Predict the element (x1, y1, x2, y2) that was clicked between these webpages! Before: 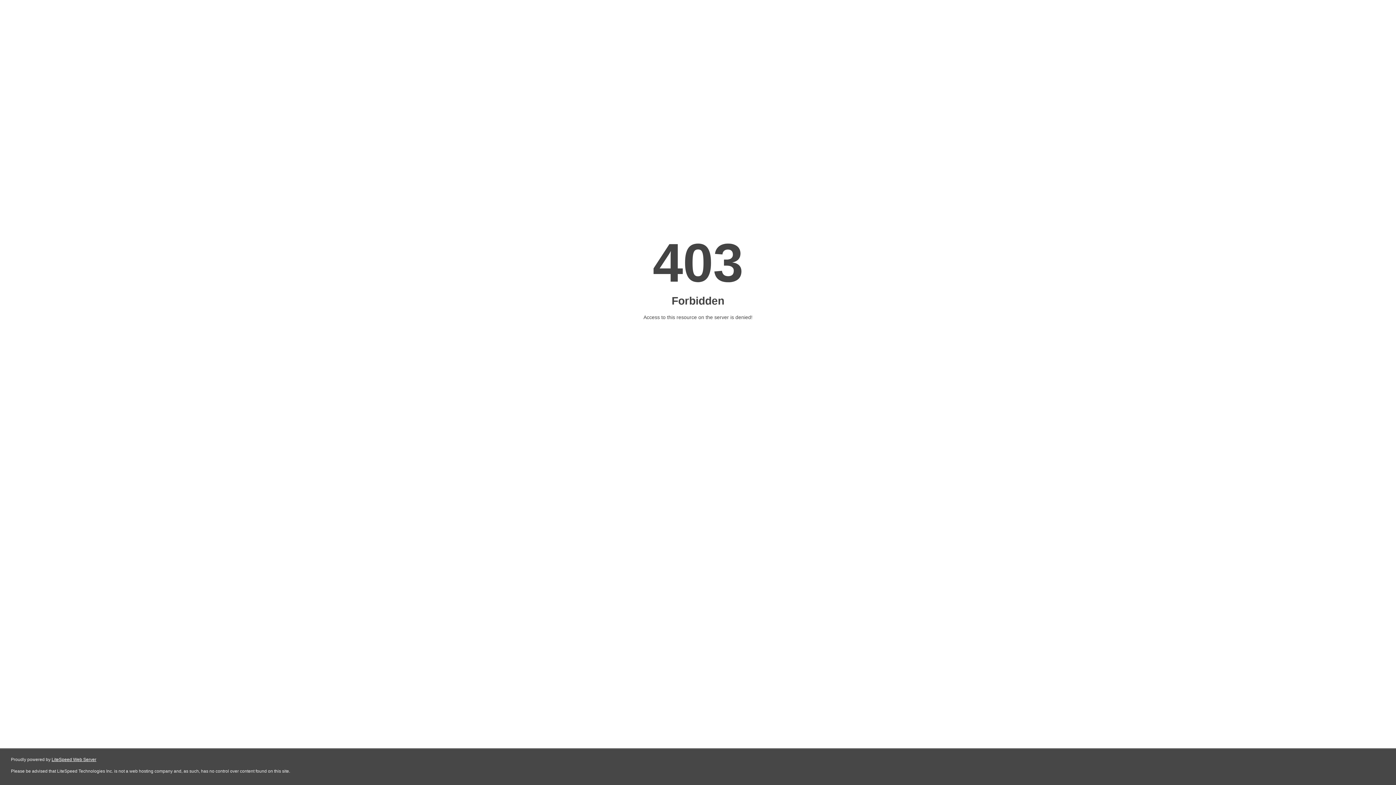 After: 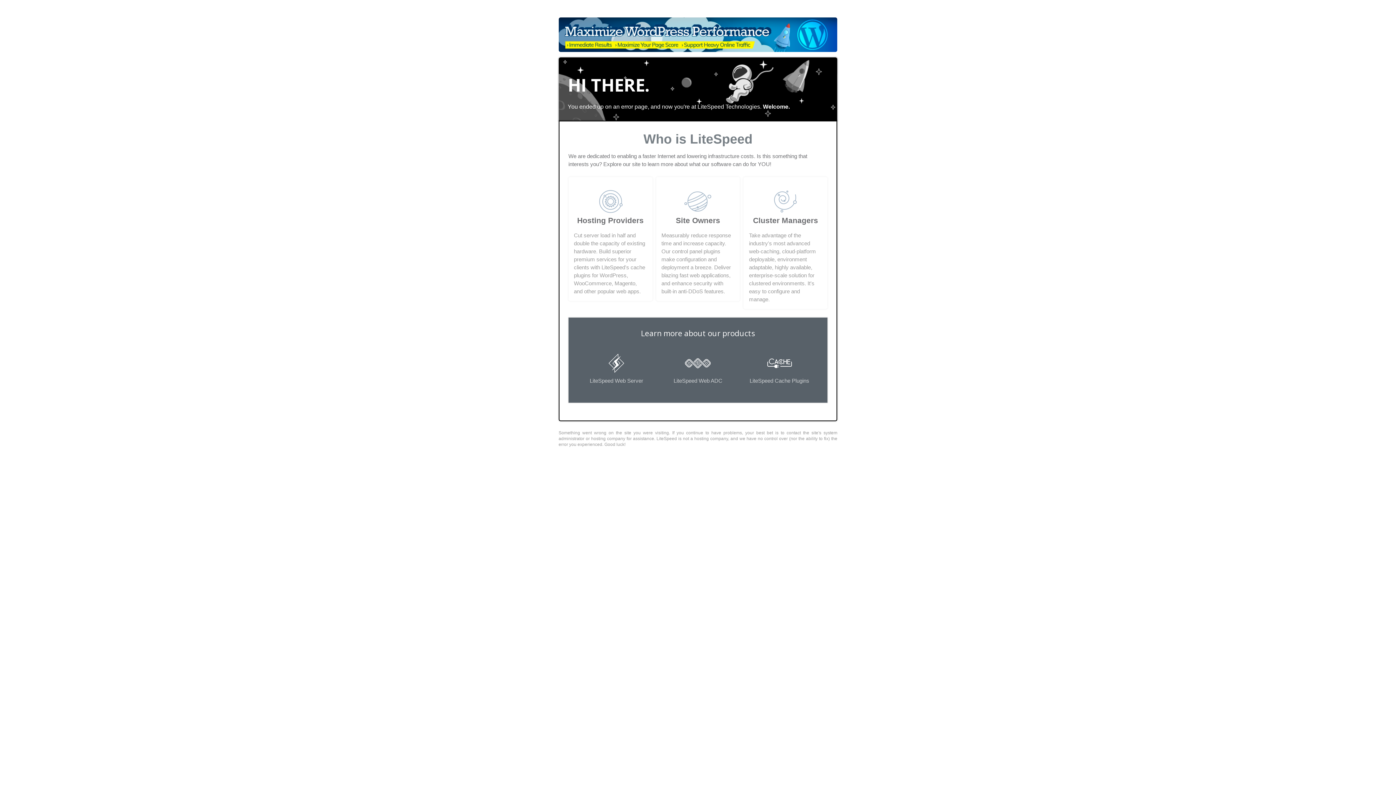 Action: label: LiteSpeed Web Server bbox: (51, 757, 96, 762)